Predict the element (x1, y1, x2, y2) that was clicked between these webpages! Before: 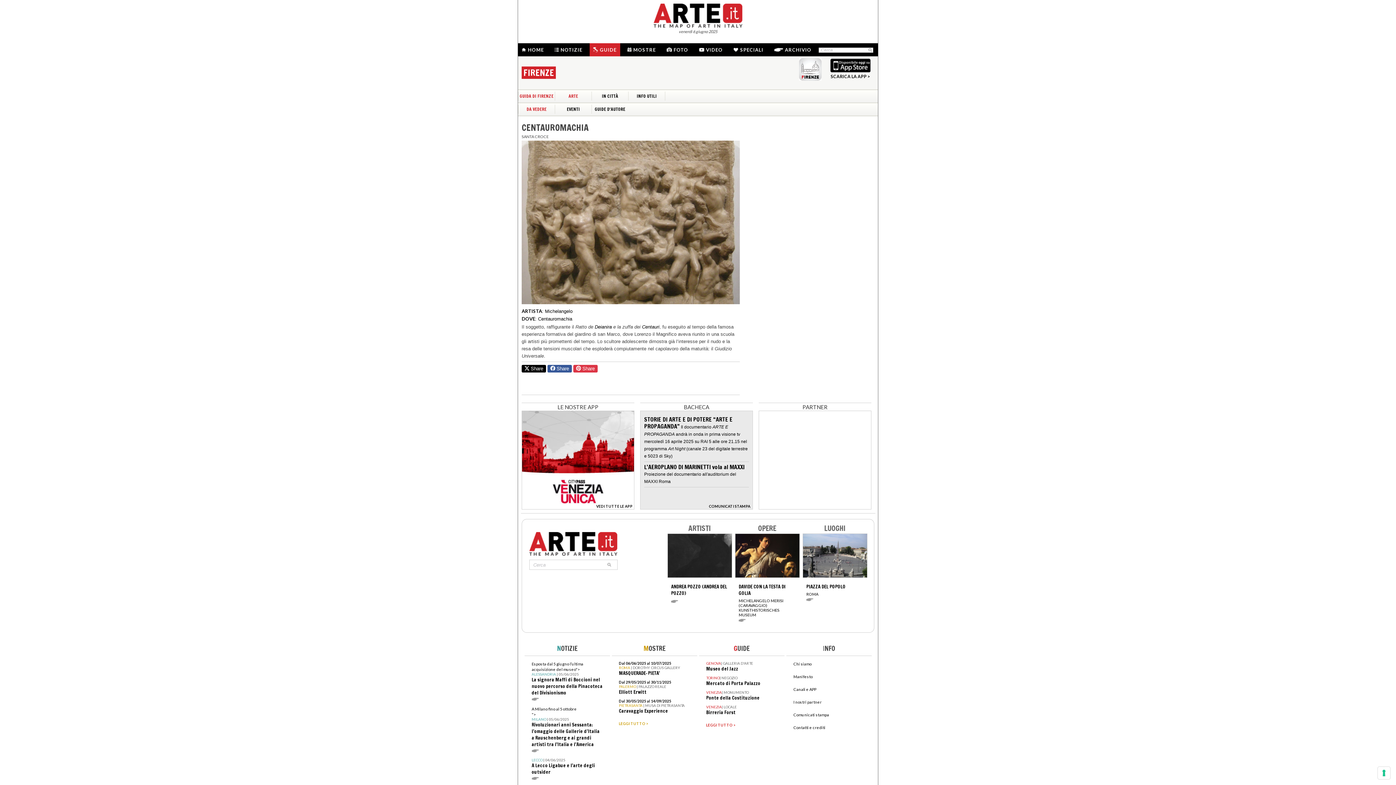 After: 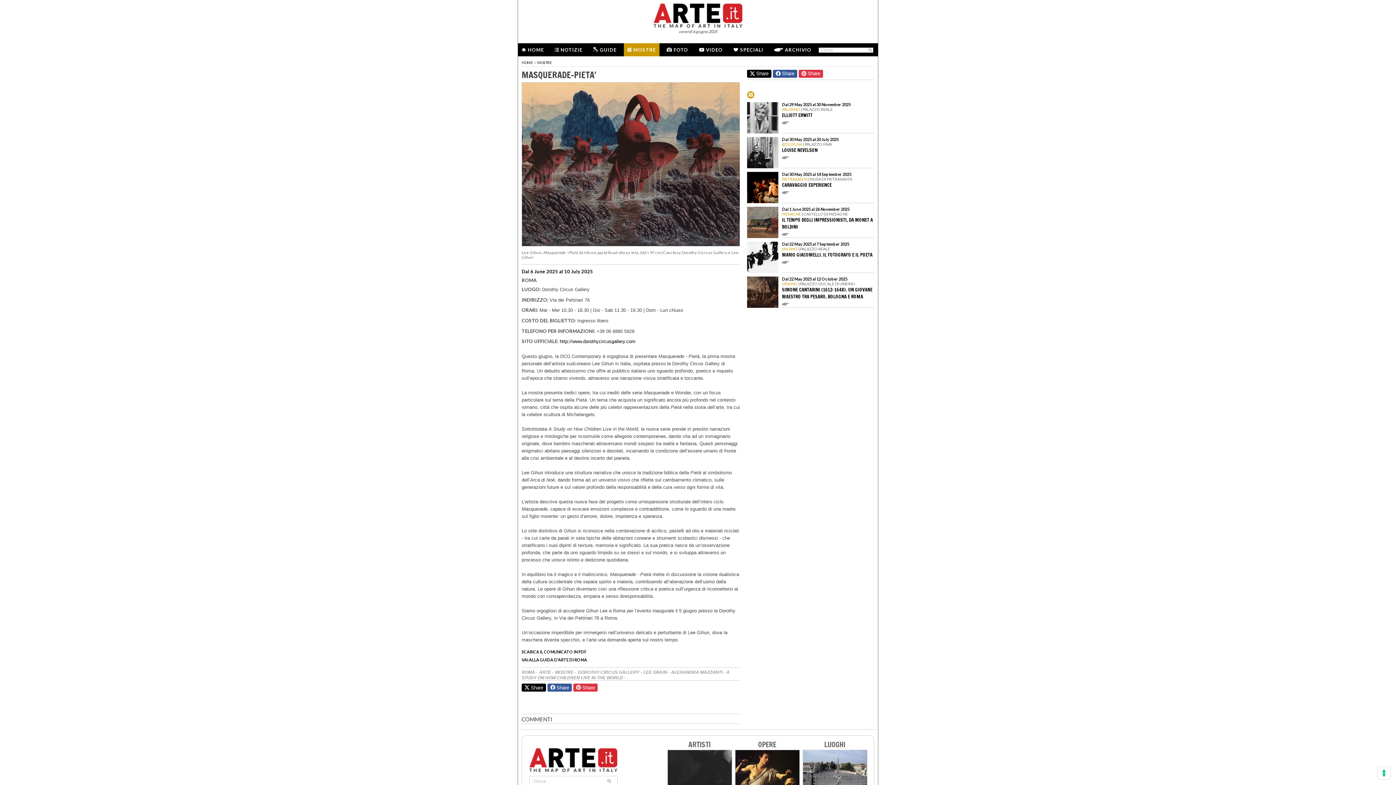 Action: label: Dal 06/06/2025 al 10/07/2025
ROMA | DOROTHY CIRCUS GALLERY
MASQUERADE-PIETA' bbox: (619, 661, 690, 676)